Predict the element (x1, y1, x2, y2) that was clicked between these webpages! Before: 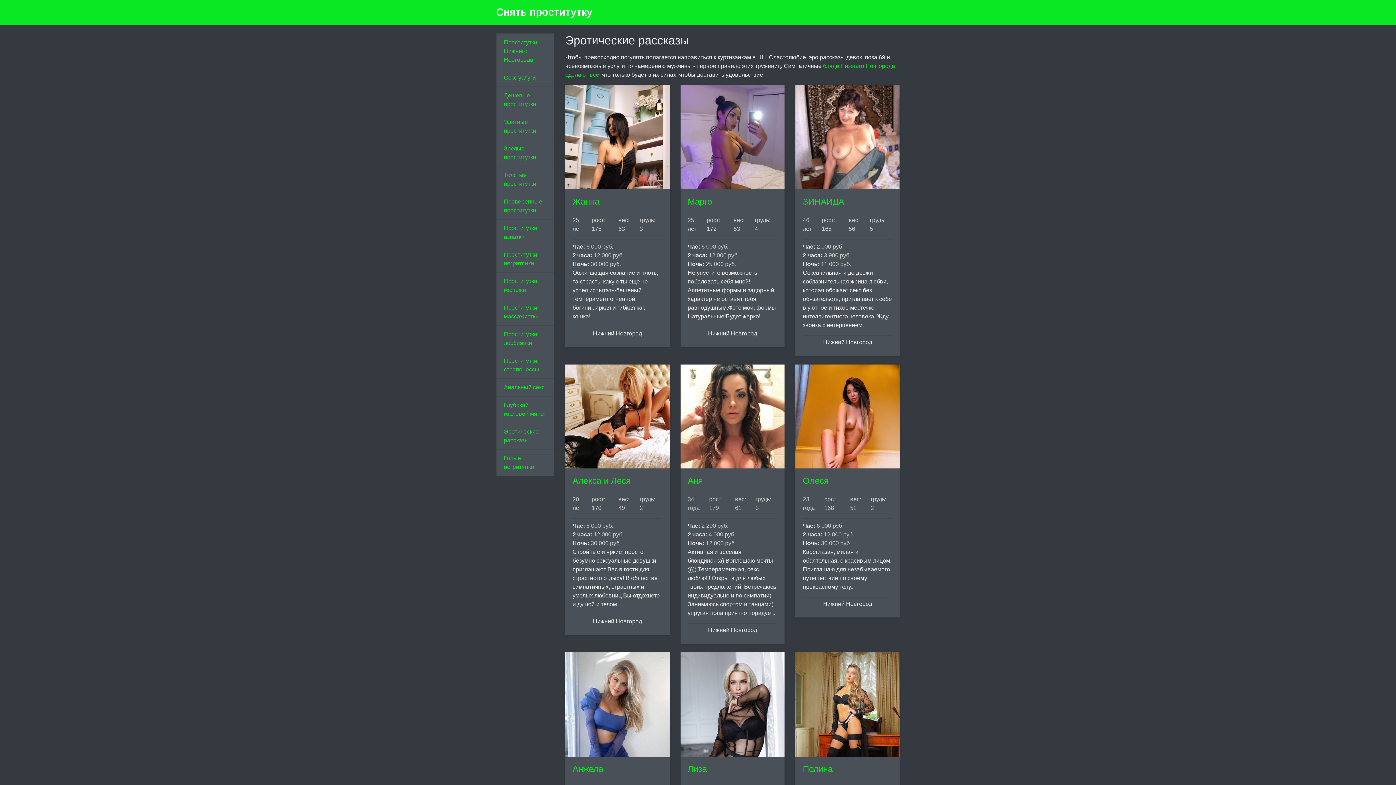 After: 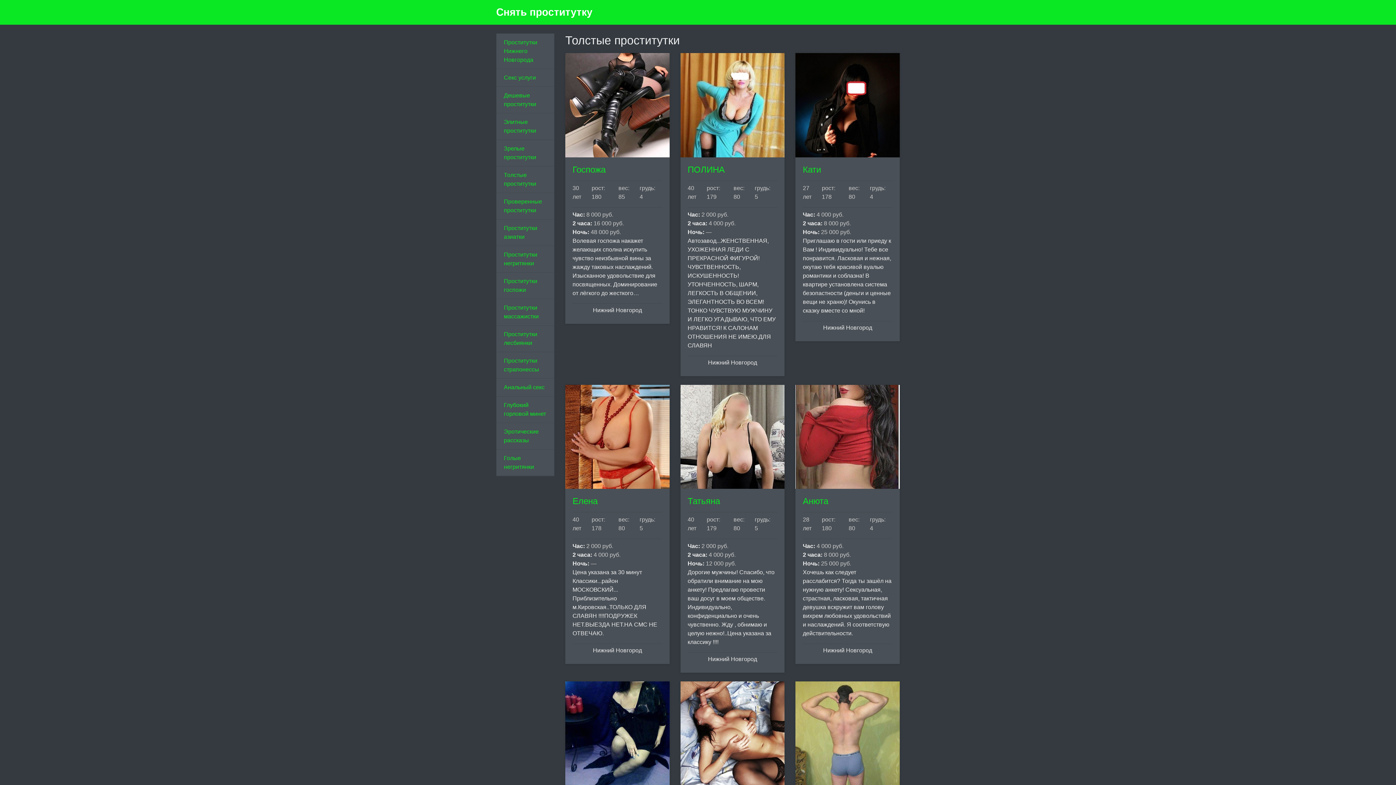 Action: label: Толстые проститутки bbox: (496, 166, 554, 193)